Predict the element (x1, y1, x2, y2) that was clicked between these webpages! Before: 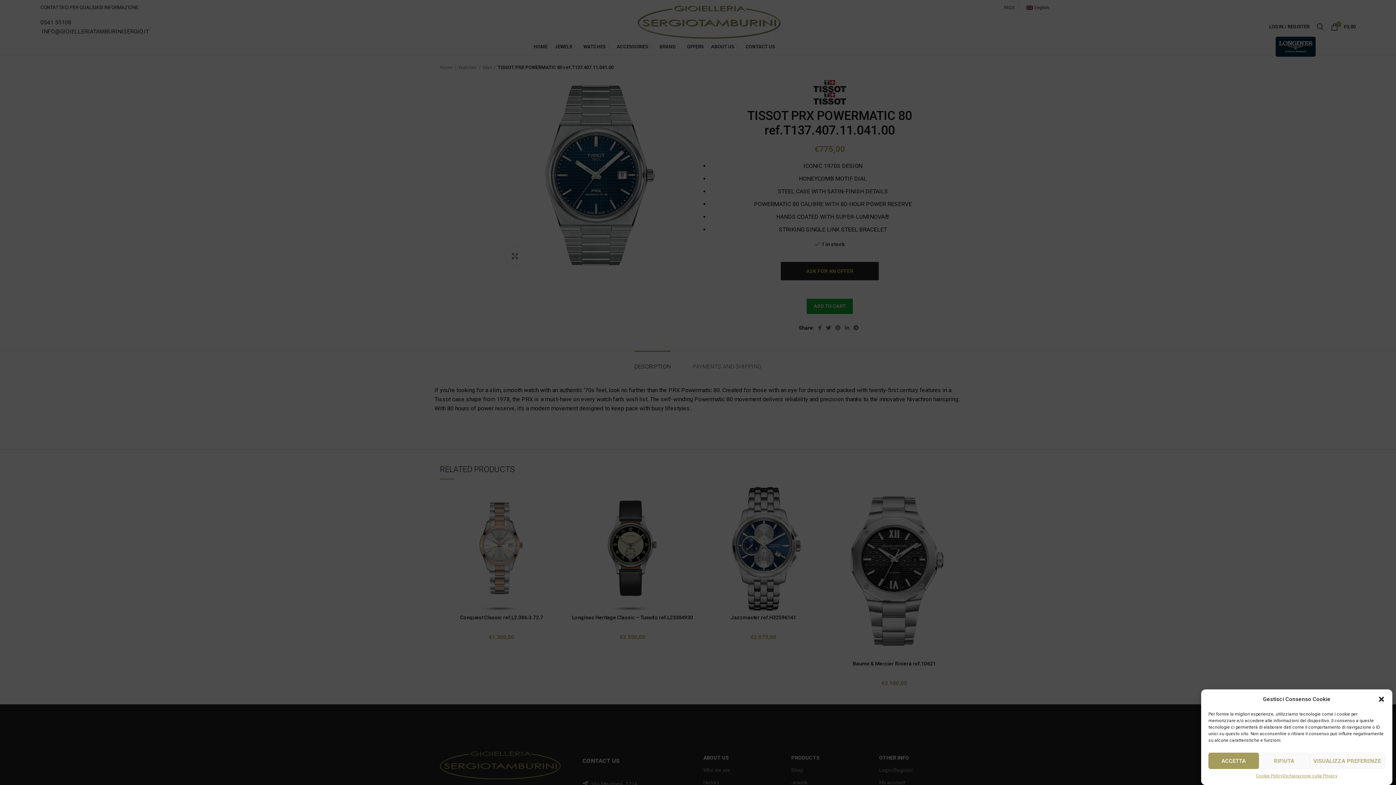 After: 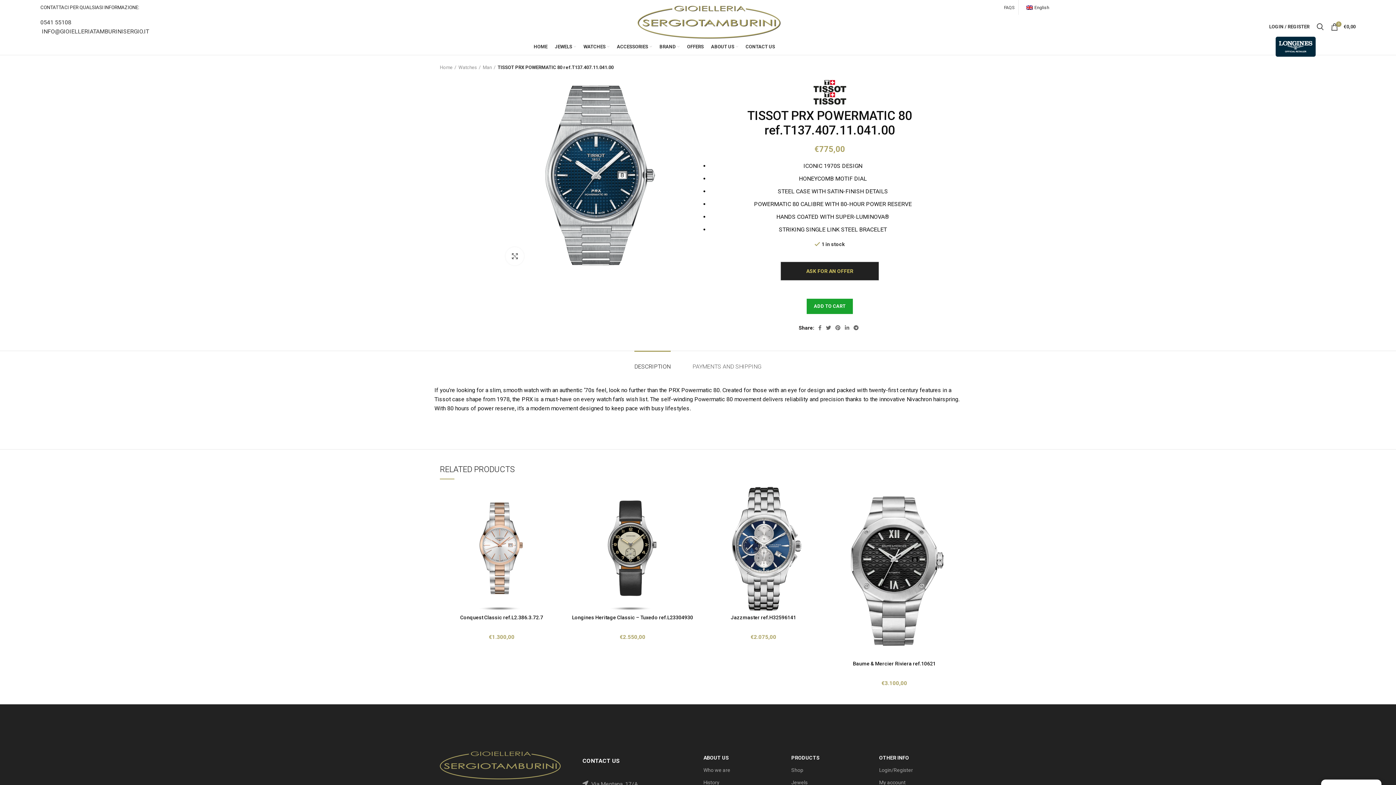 Action: bbox: (1378, 696, 1385, 703) label: close-dialog